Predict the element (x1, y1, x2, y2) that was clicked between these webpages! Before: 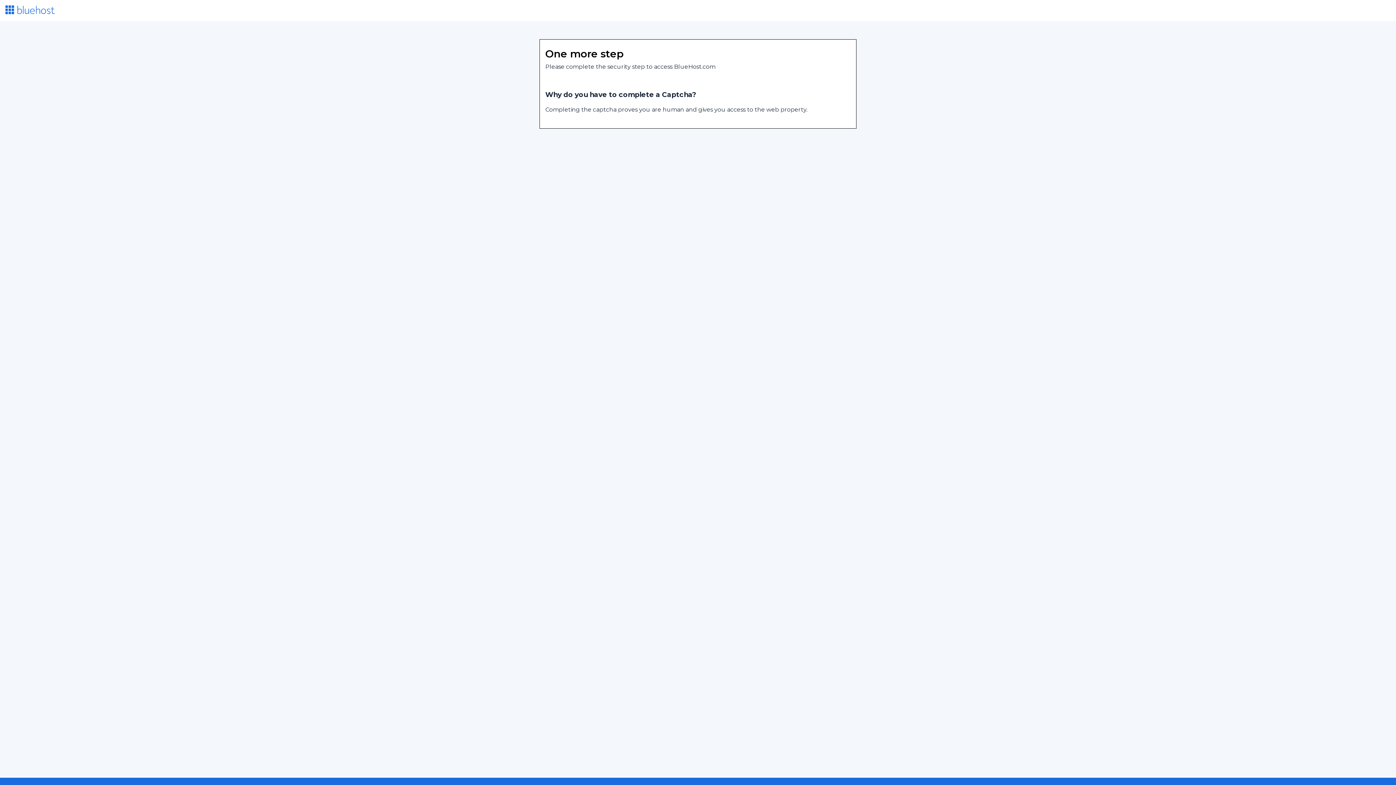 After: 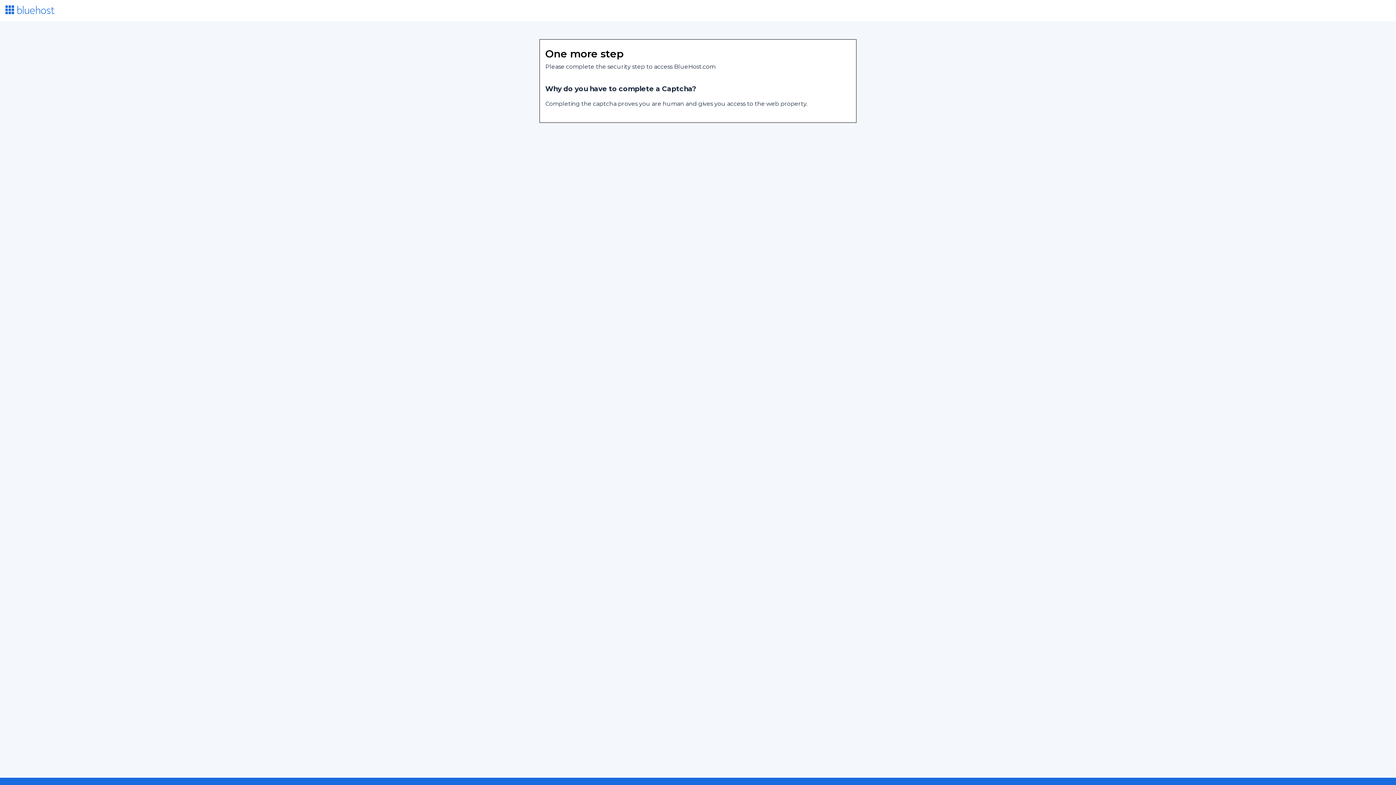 Action: bbox: (5, 8, 54, 15)